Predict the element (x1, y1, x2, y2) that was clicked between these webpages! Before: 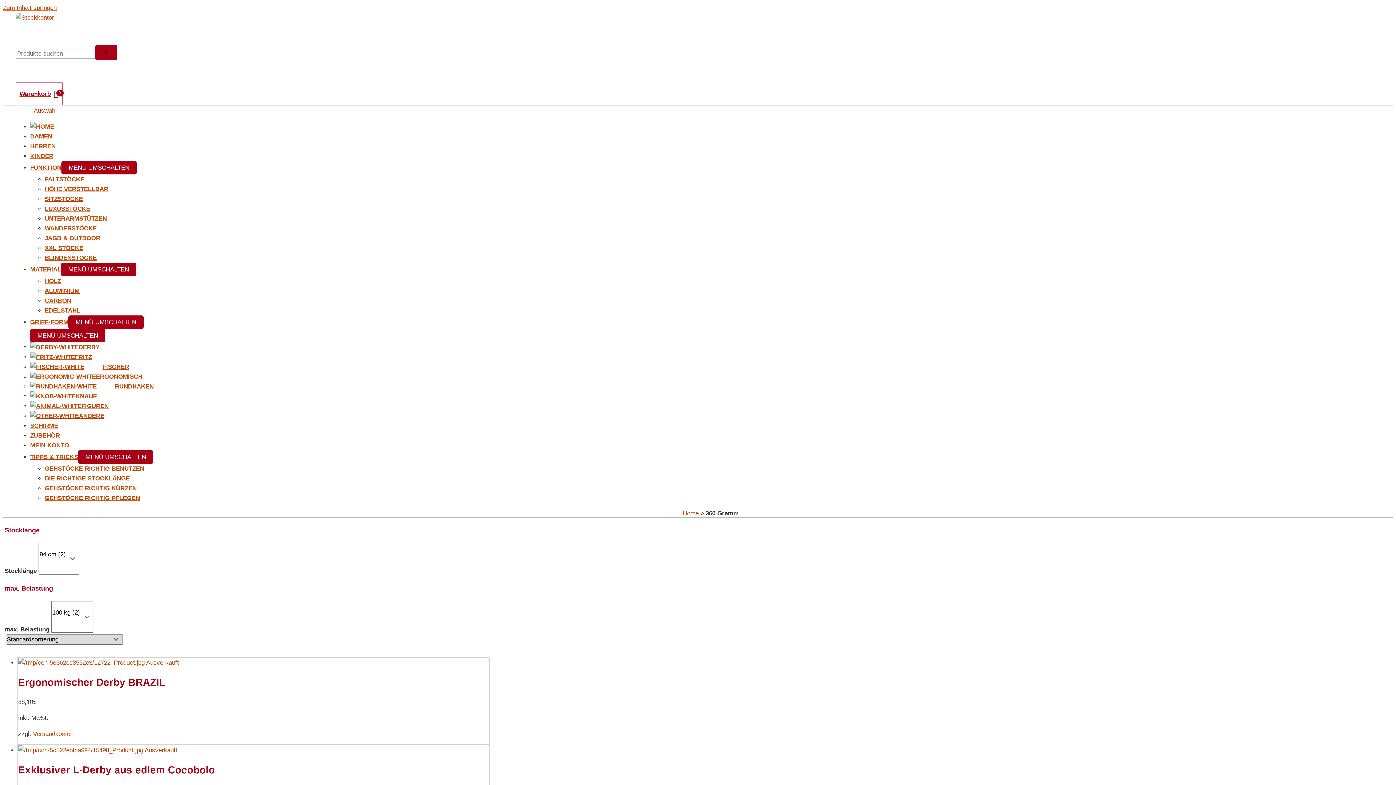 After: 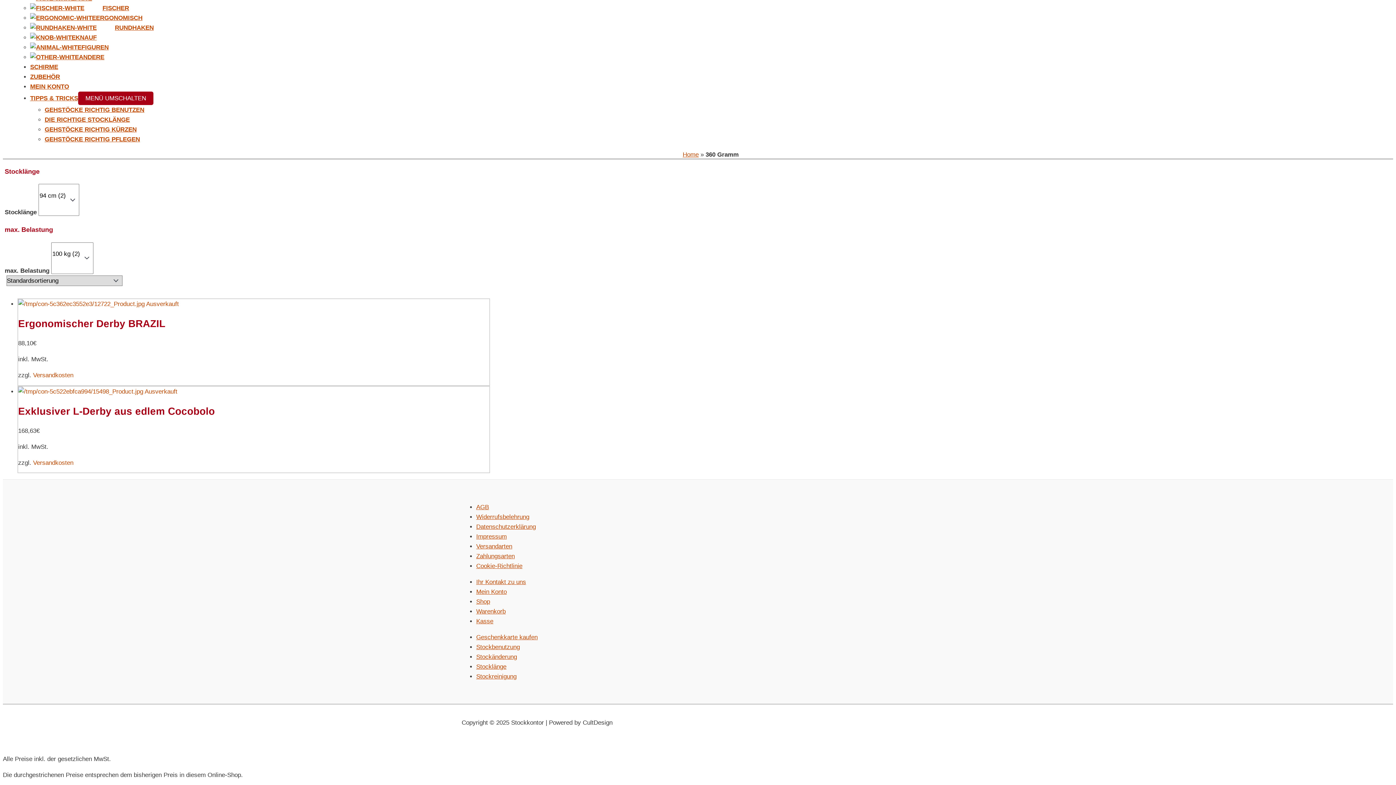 Action: bbox: (2, 4, 56, 11) label: Zum Inhalt springen